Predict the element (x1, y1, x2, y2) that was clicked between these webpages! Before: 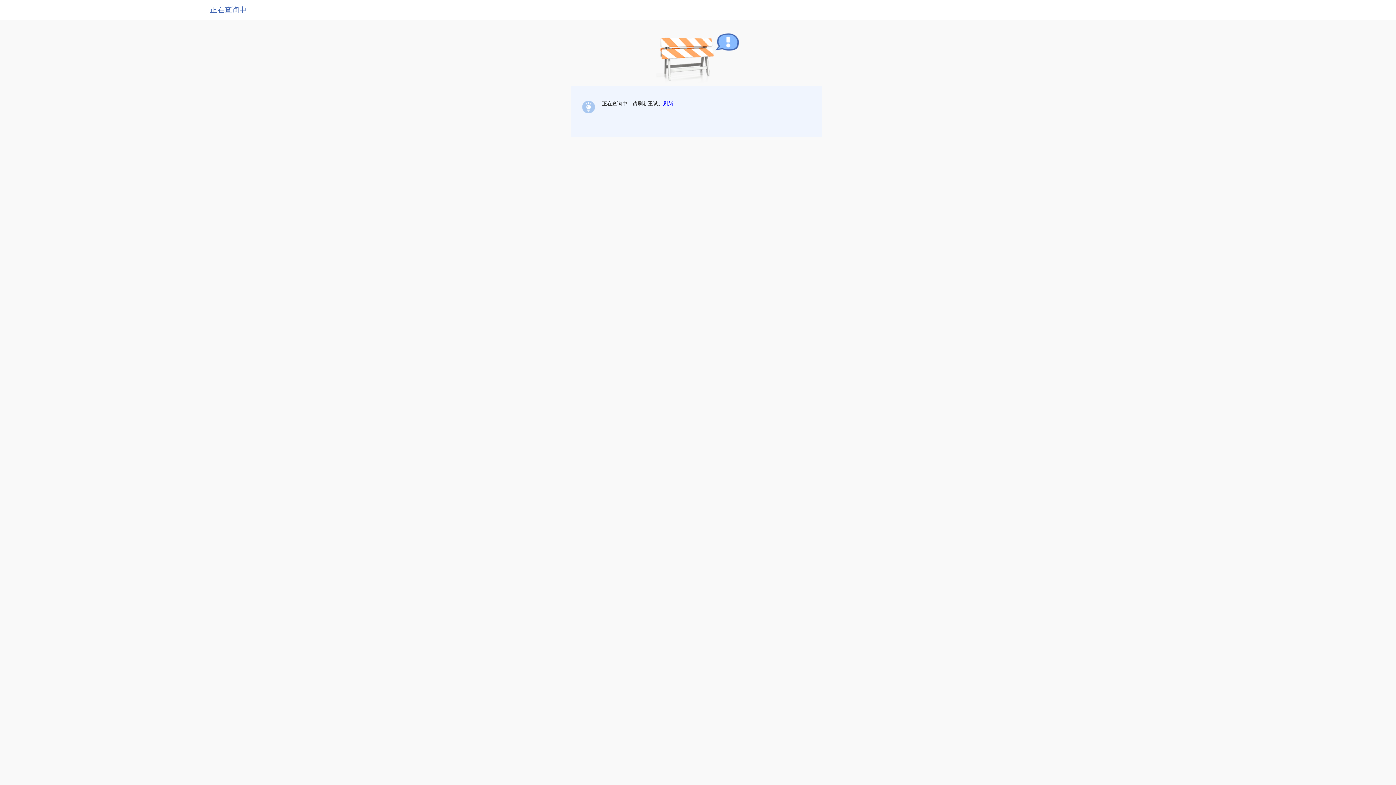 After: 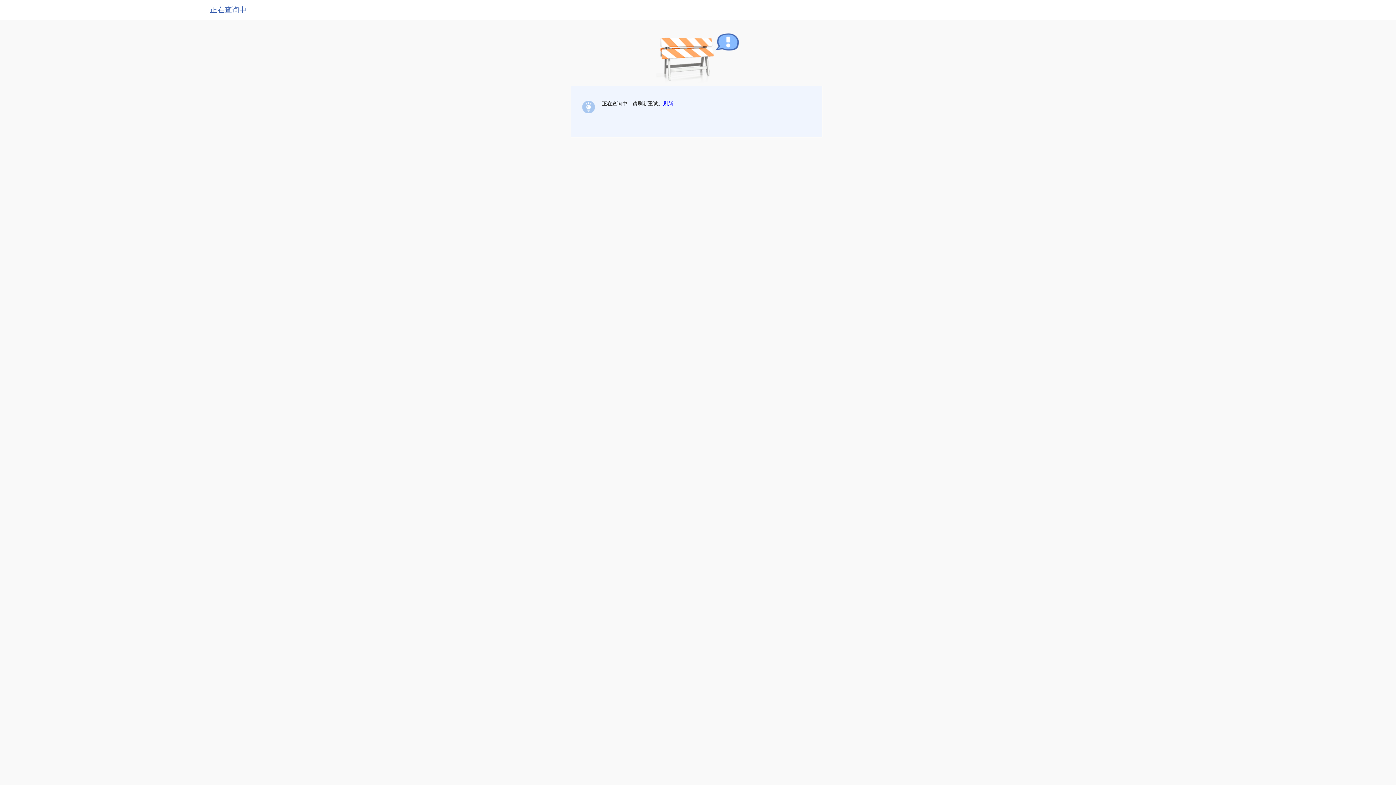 Action: bbox: (663, 100, 673, 106) label: 刷新